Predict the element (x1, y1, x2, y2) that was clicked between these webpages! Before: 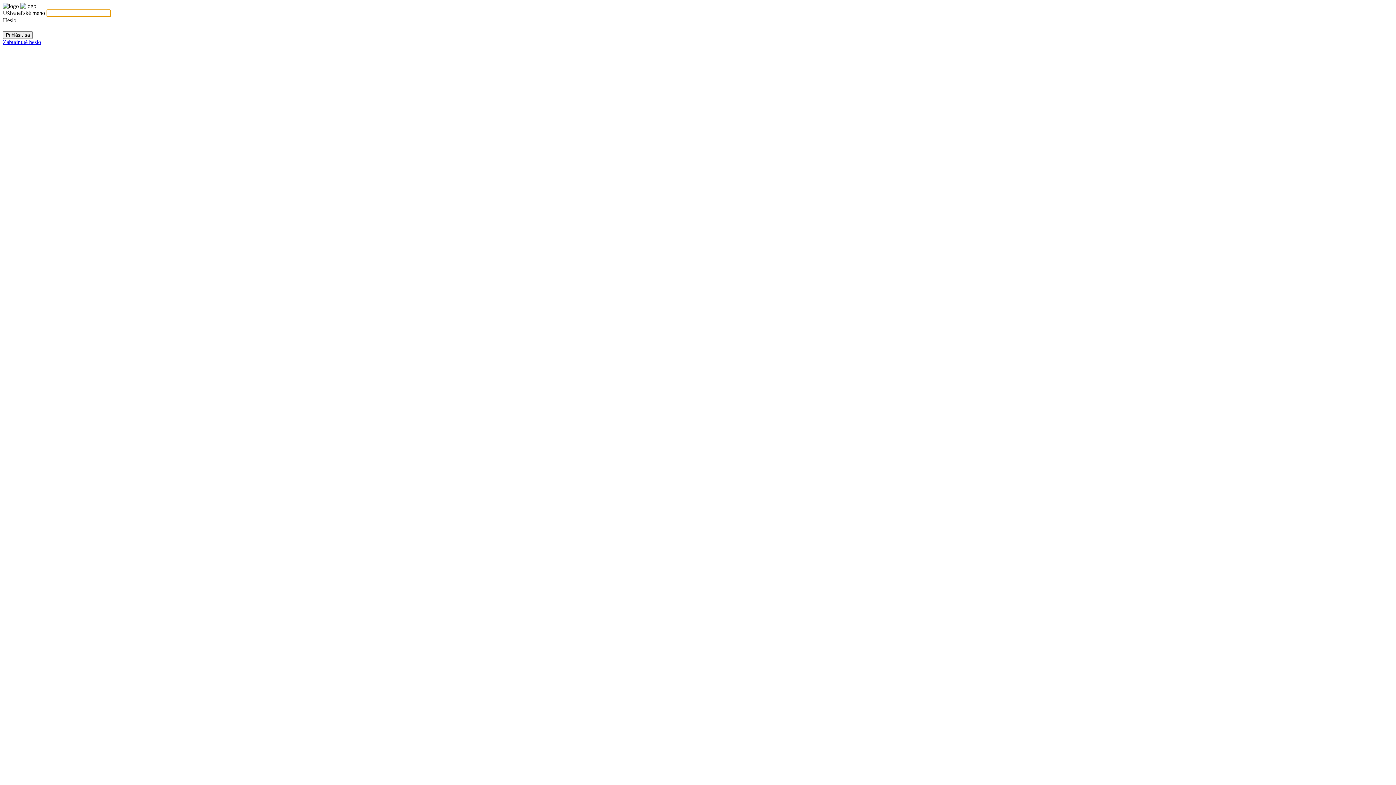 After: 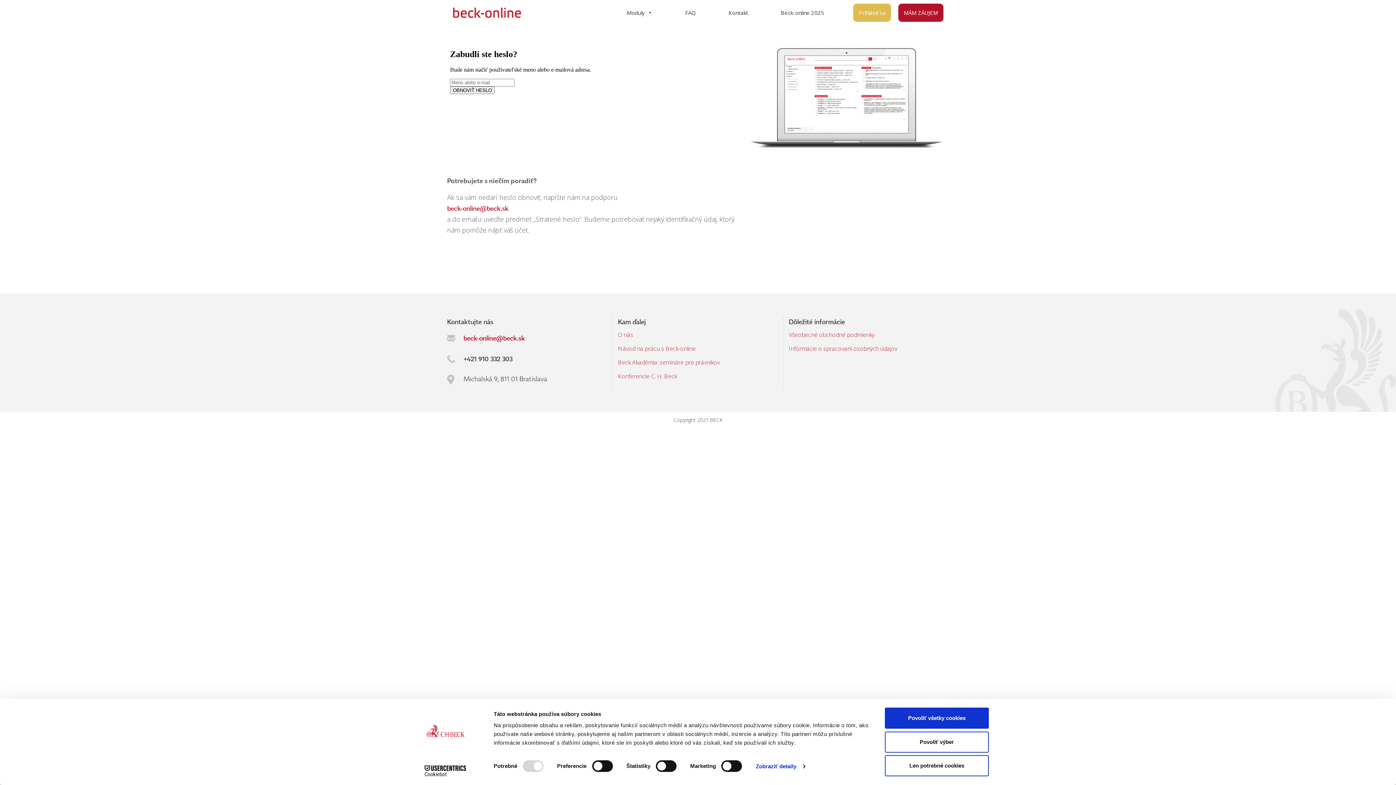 Action: bbox: (2, 38, 41, 45) label: Zabudnuté heslo